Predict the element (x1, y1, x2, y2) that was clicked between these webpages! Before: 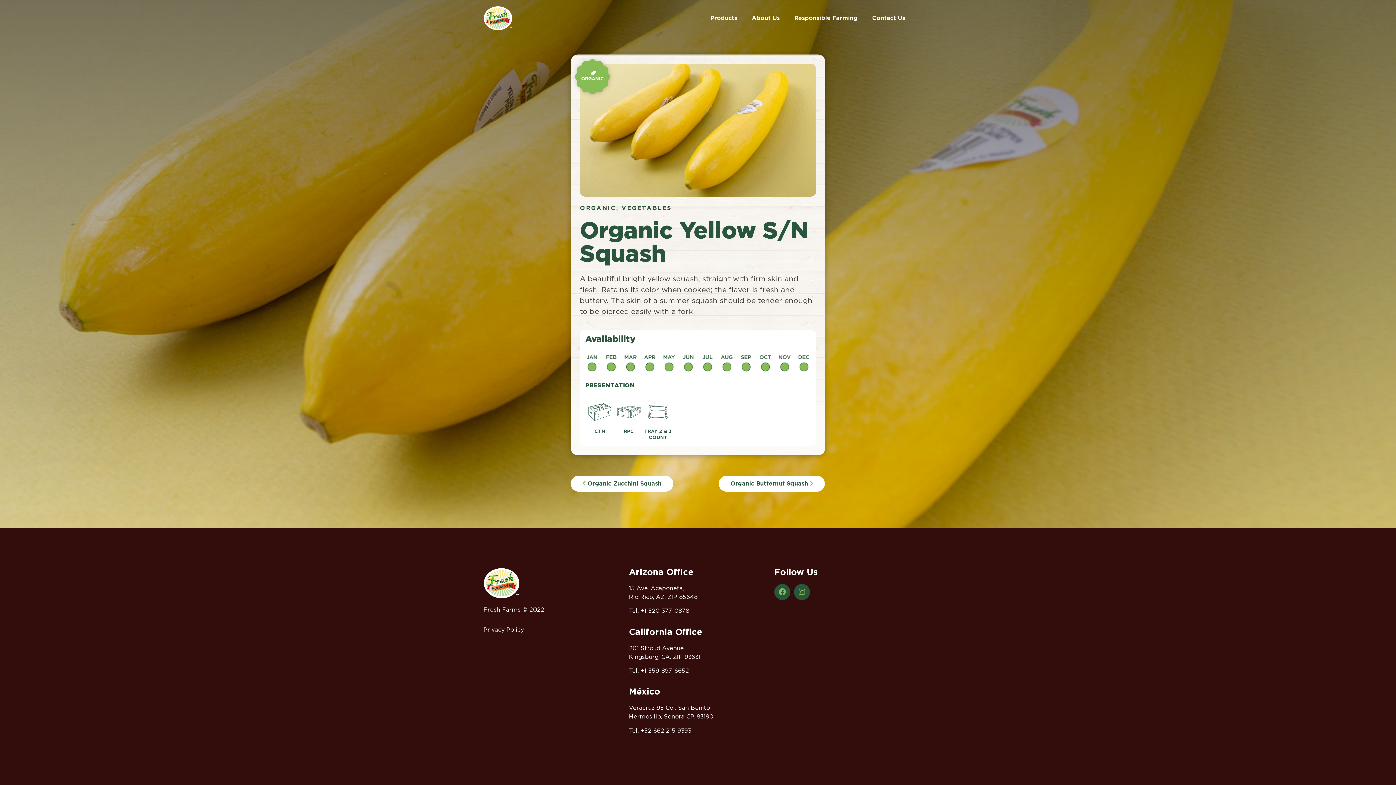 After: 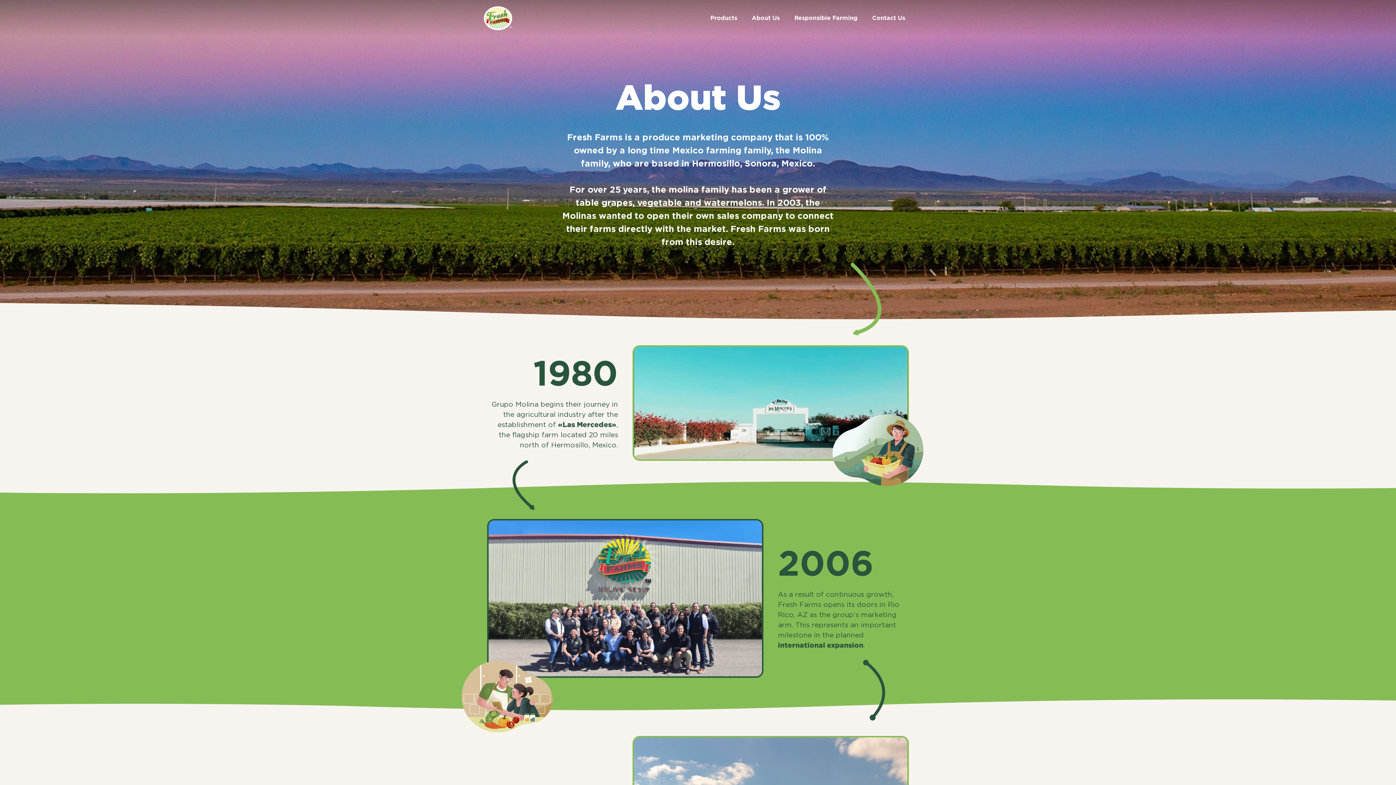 Action: label: About Us bbox: (744, 9, 787, 26)